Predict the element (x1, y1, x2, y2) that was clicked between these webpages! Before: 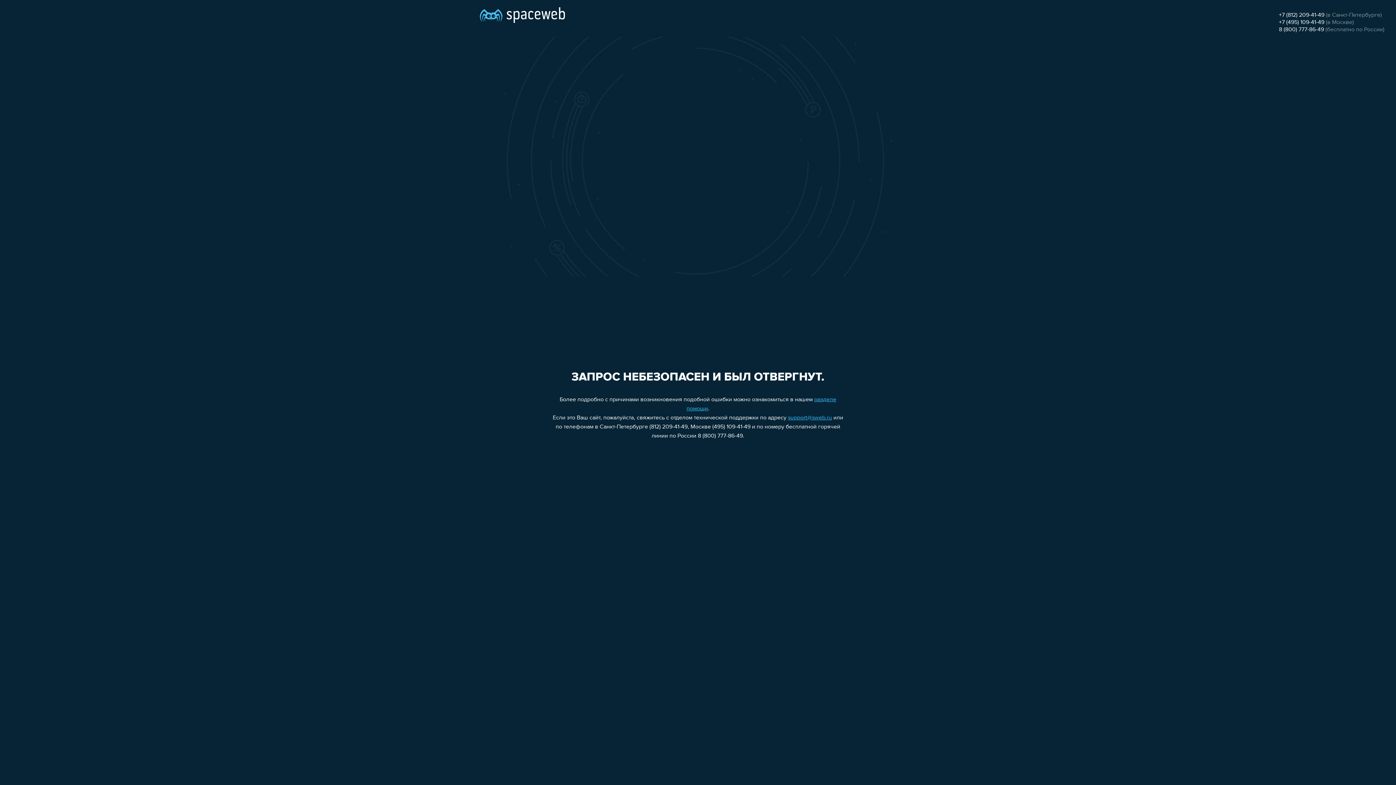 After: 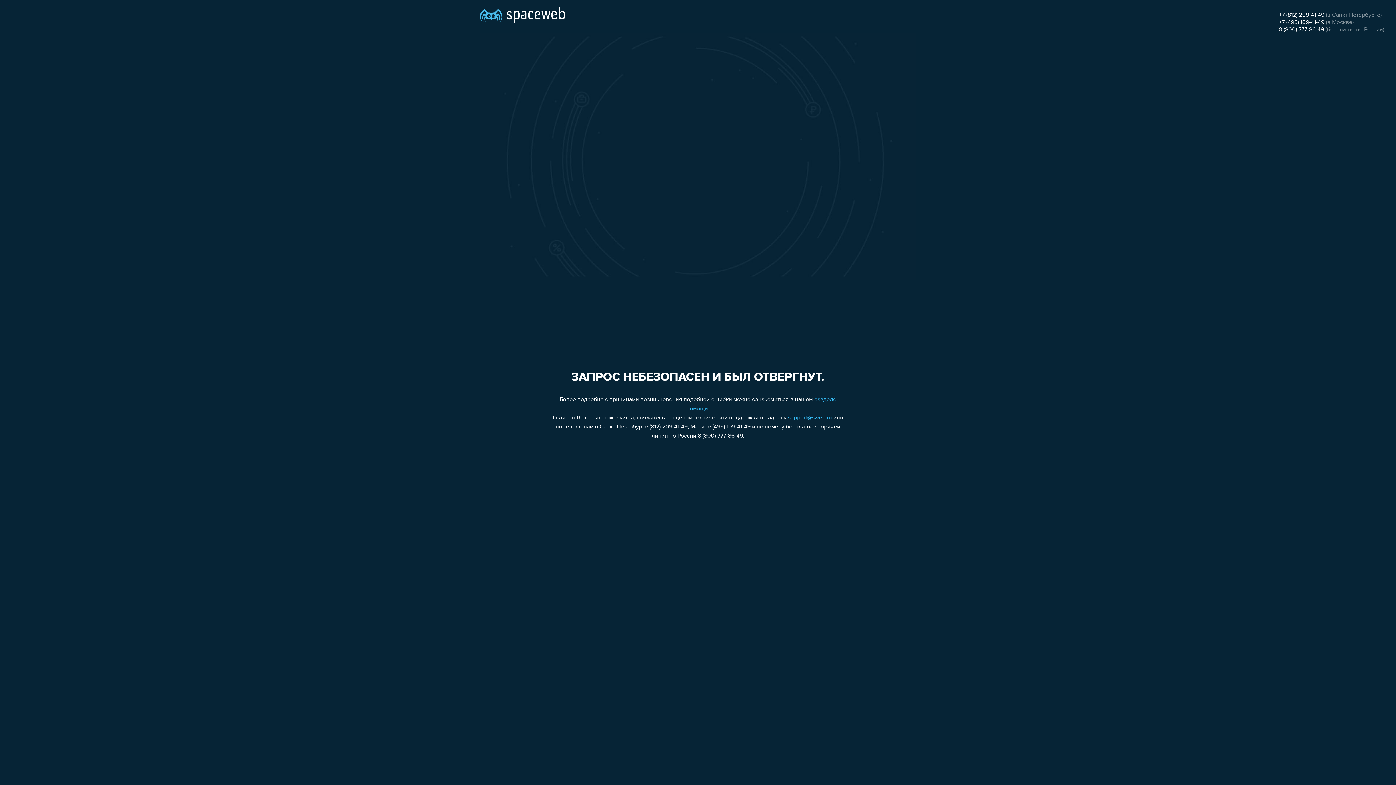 Action: bbox: (1279, 19, 1324, 25) label: +7 (495) 109-41-49